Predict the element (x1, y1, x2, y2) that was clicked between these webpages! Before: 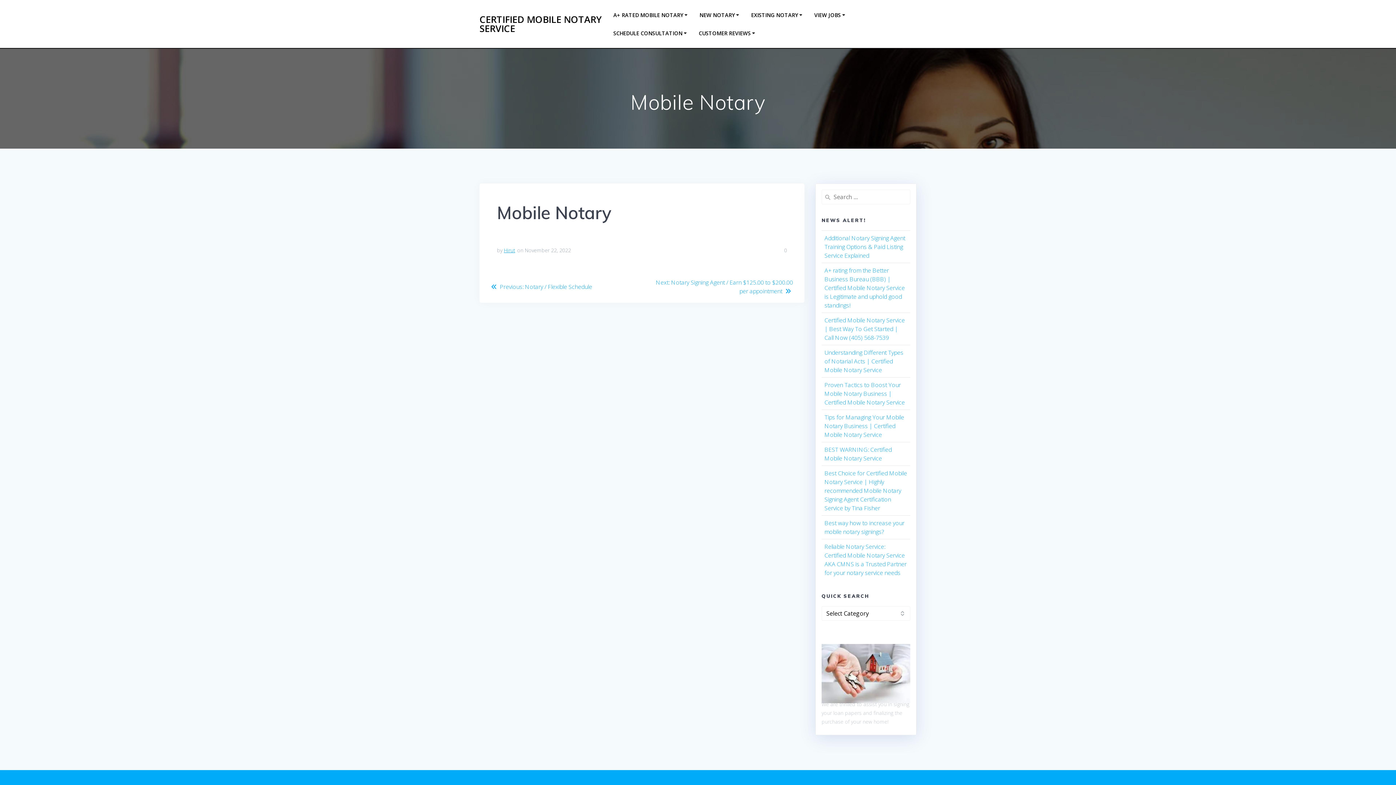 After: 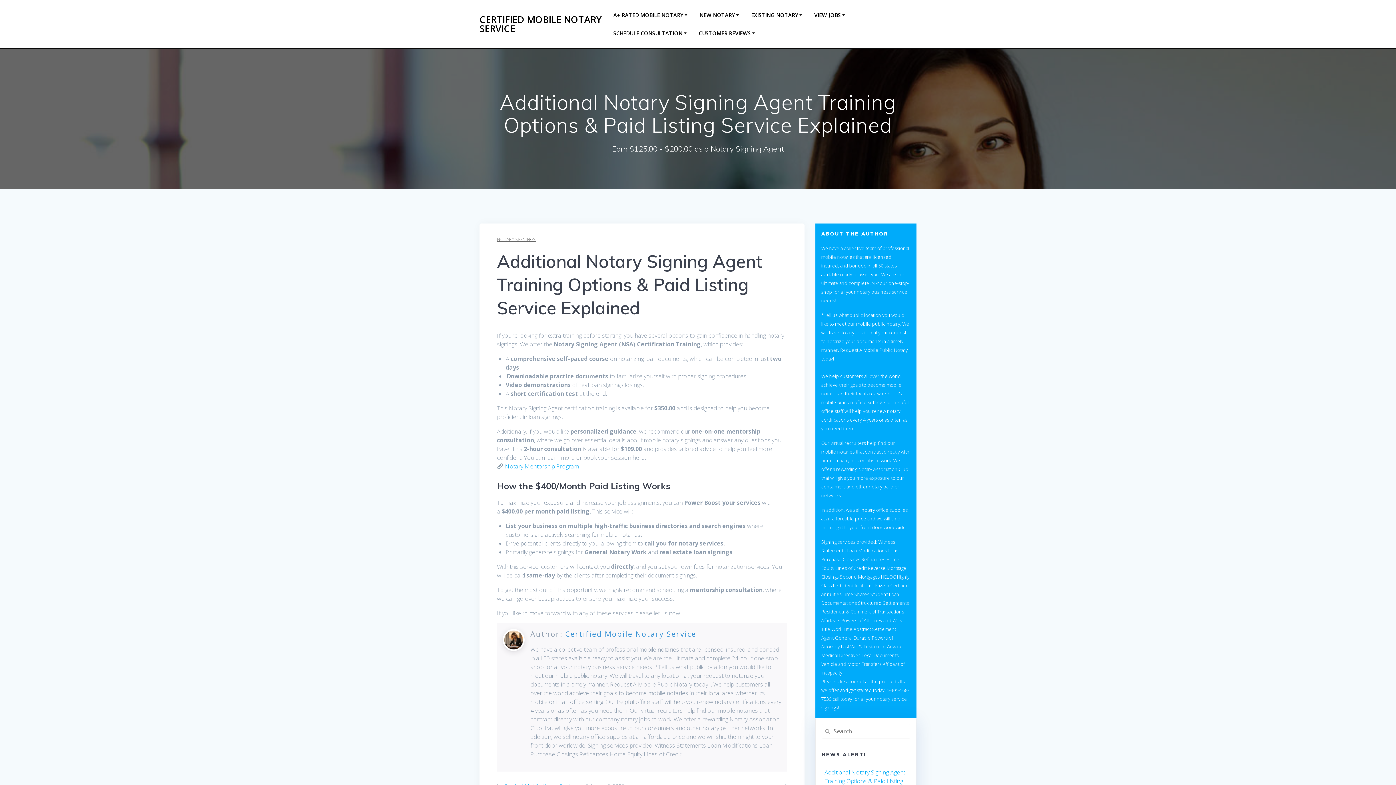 Action: bbox: (824, 234, 905, 259) label: Additional Notary Signing Agent Training Options & Paid Listing Service Explained